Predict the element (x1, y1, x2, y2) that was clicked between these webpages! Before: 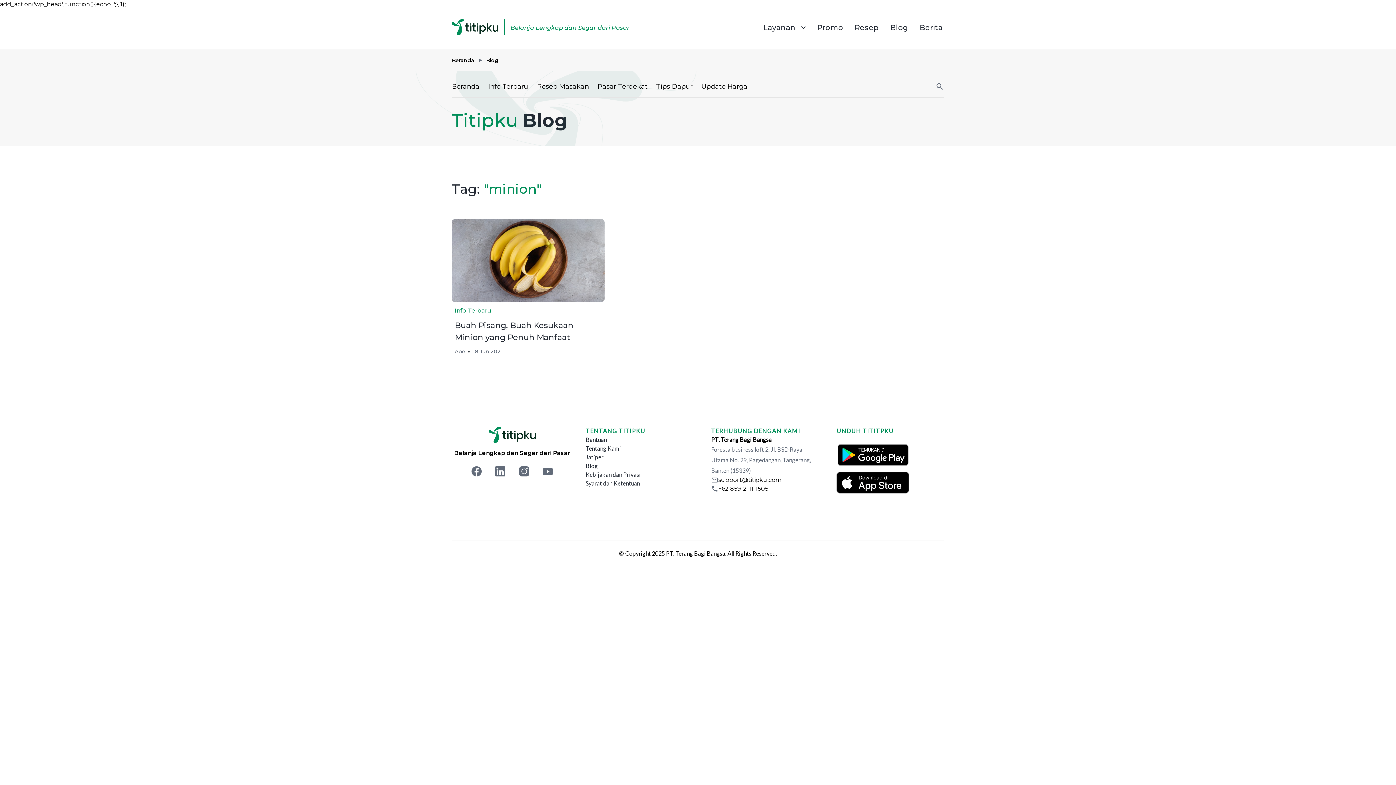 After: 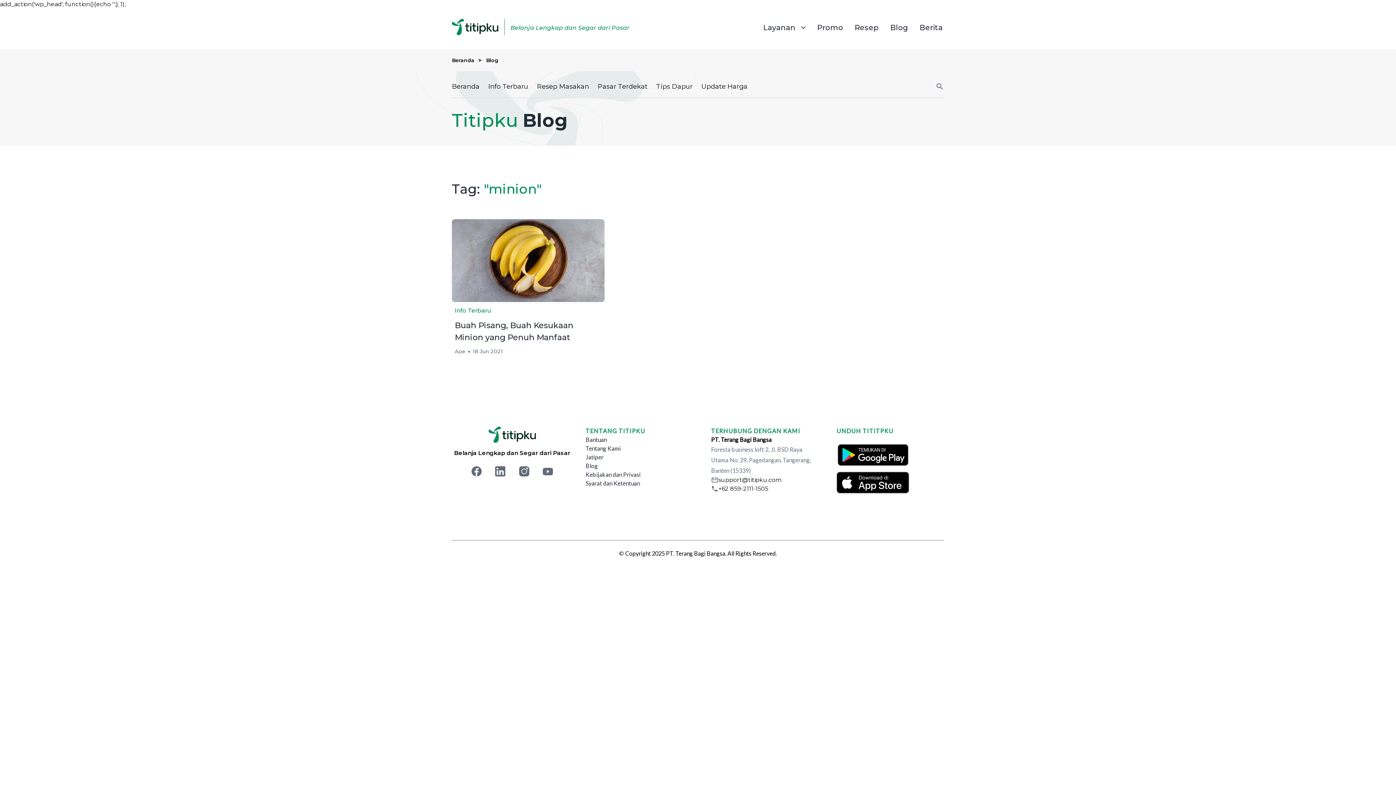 Action: bbox: (836, 472, 909, 493)